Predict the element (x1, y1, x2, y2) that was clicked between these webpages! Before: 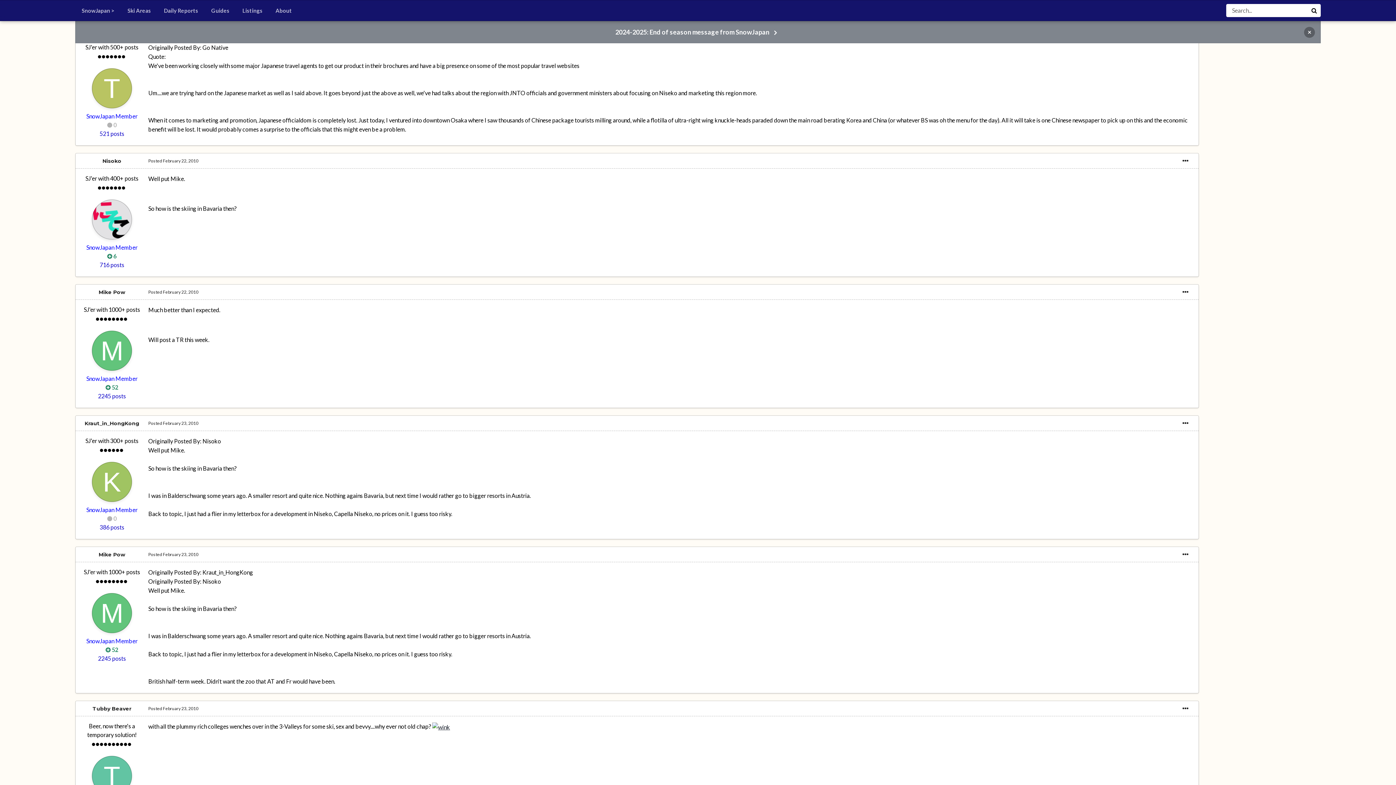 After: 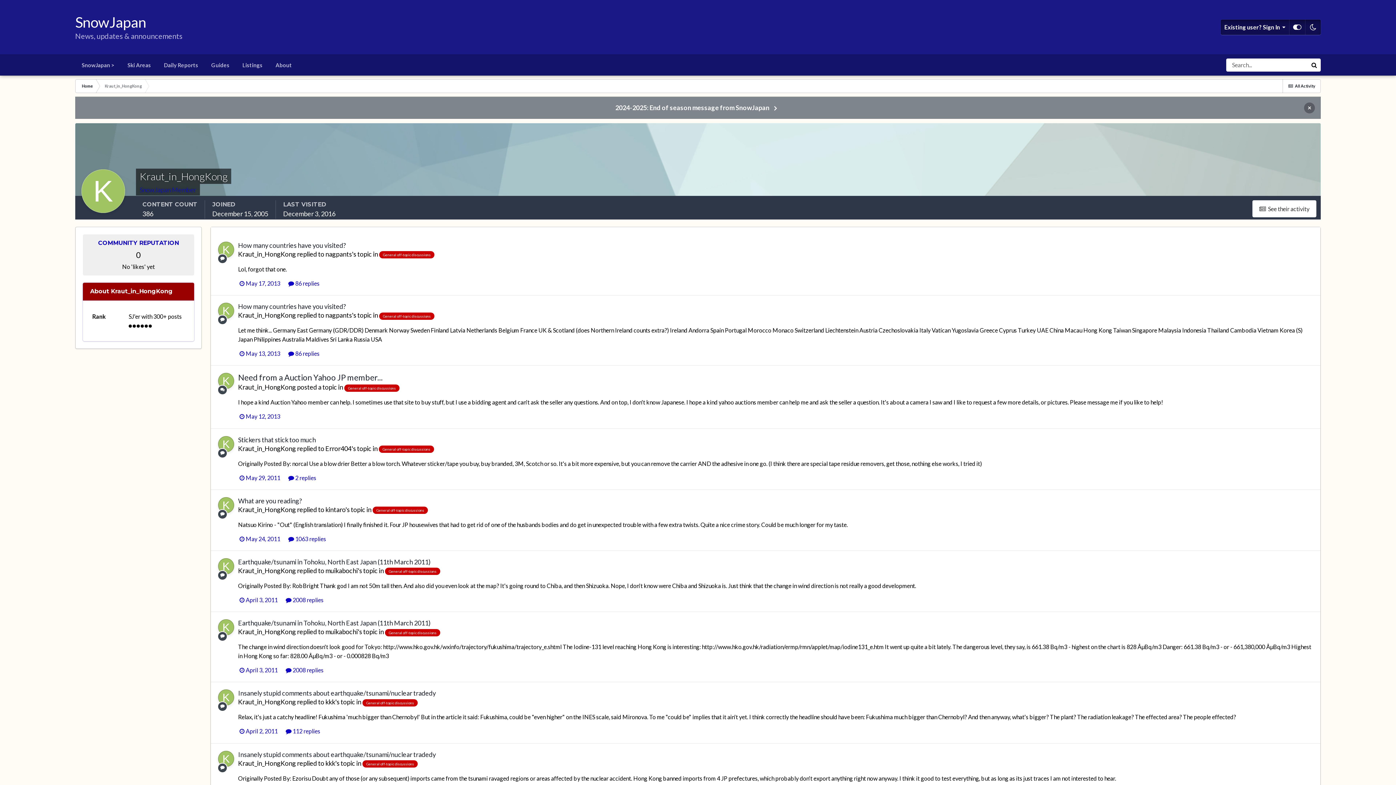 Action: bbox: (92, 462, 132, 502)